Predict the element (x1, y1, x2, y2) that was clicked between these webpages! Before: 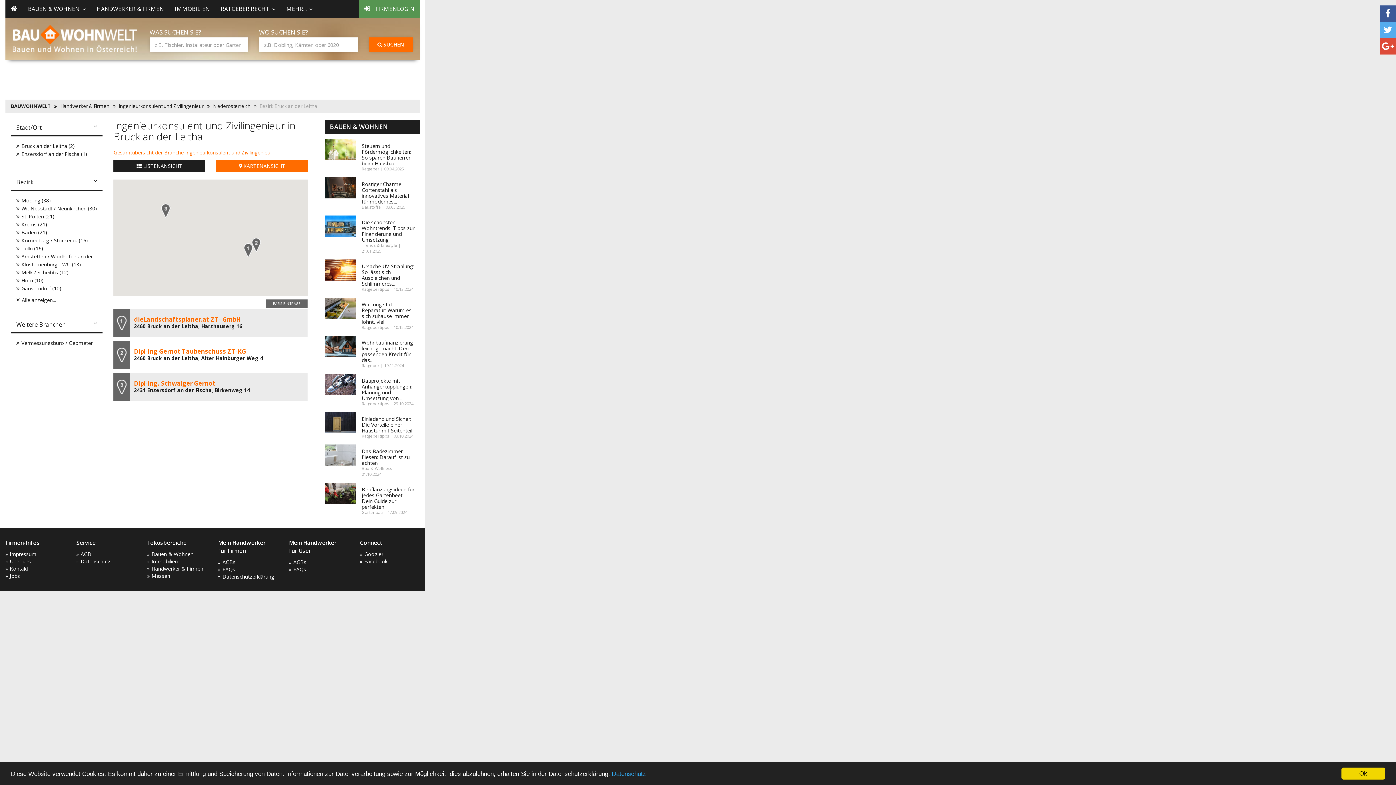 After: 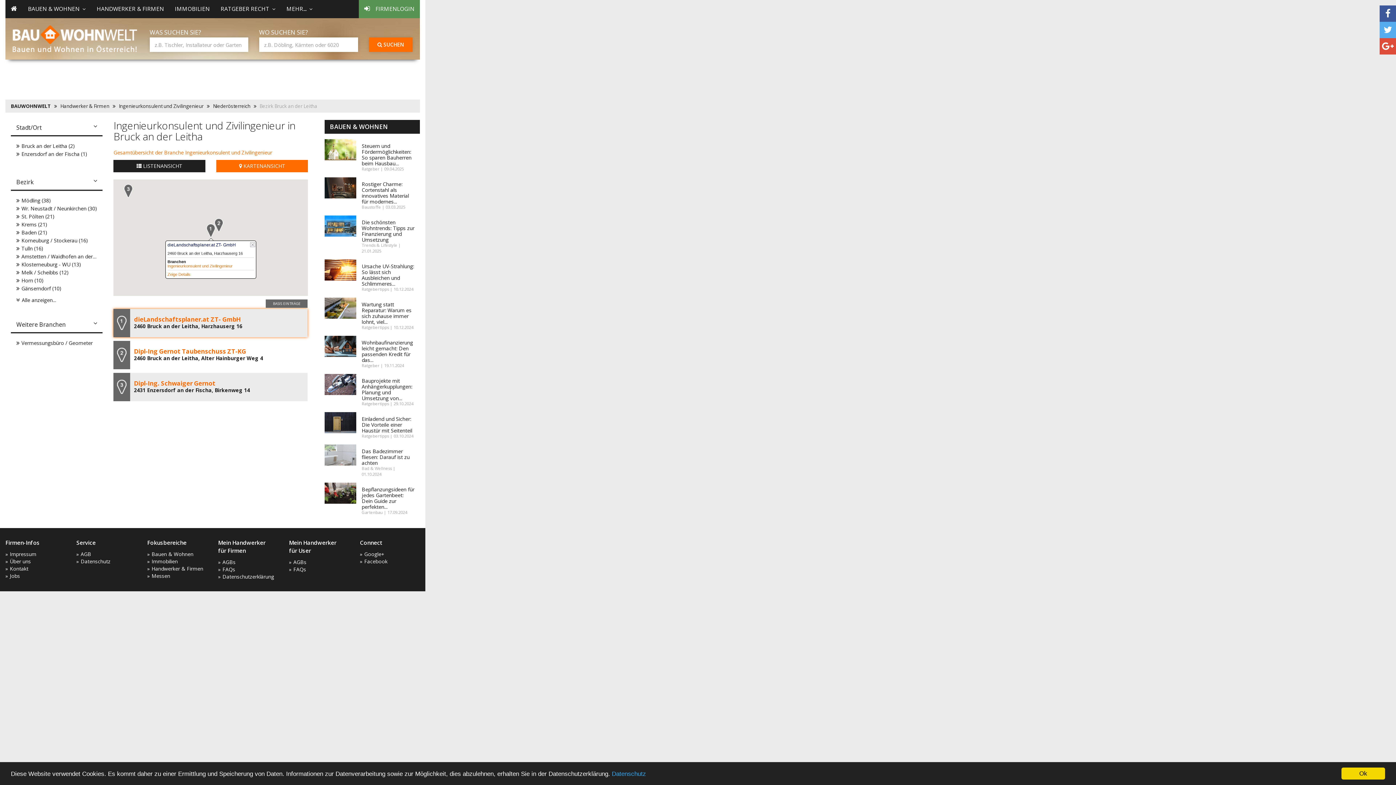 Action: bbox: (117, 319, 126, 325)